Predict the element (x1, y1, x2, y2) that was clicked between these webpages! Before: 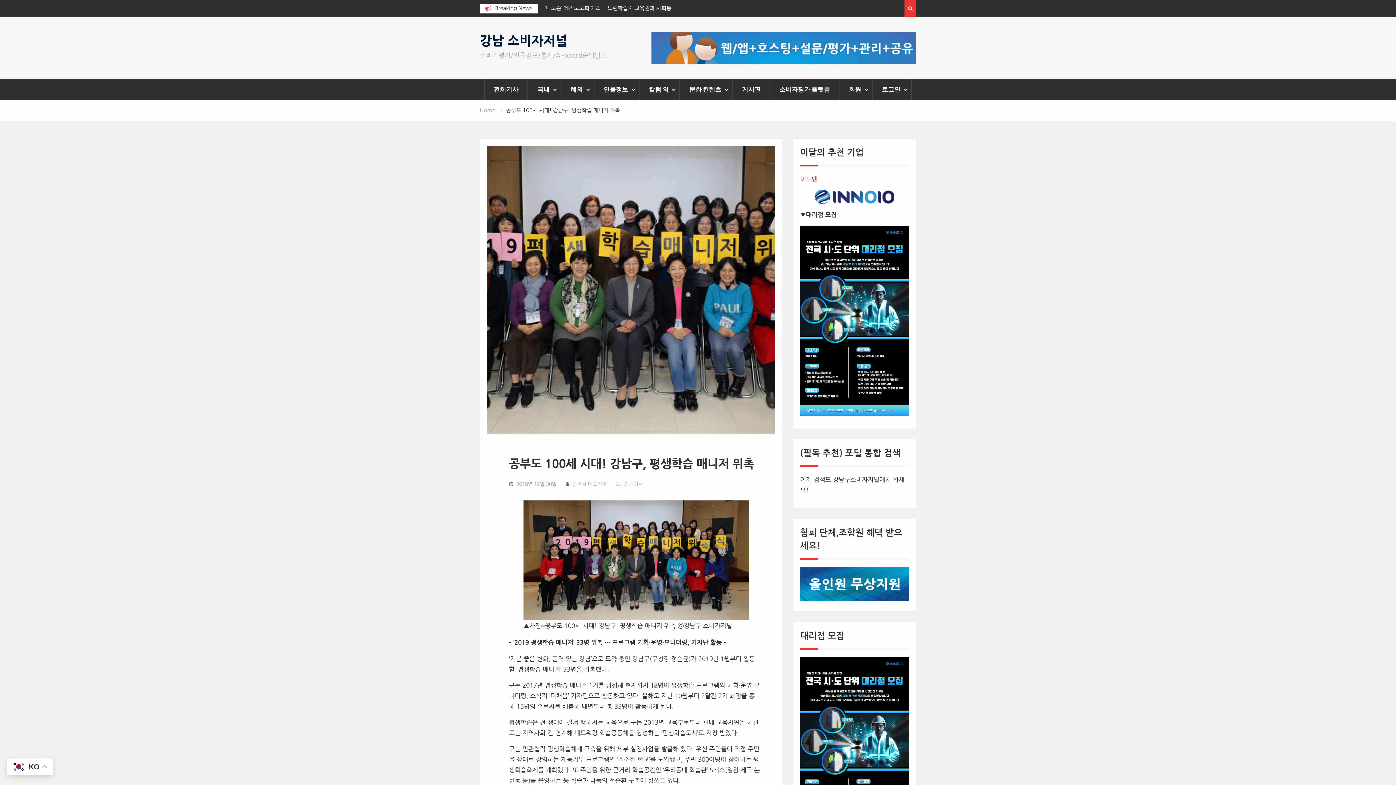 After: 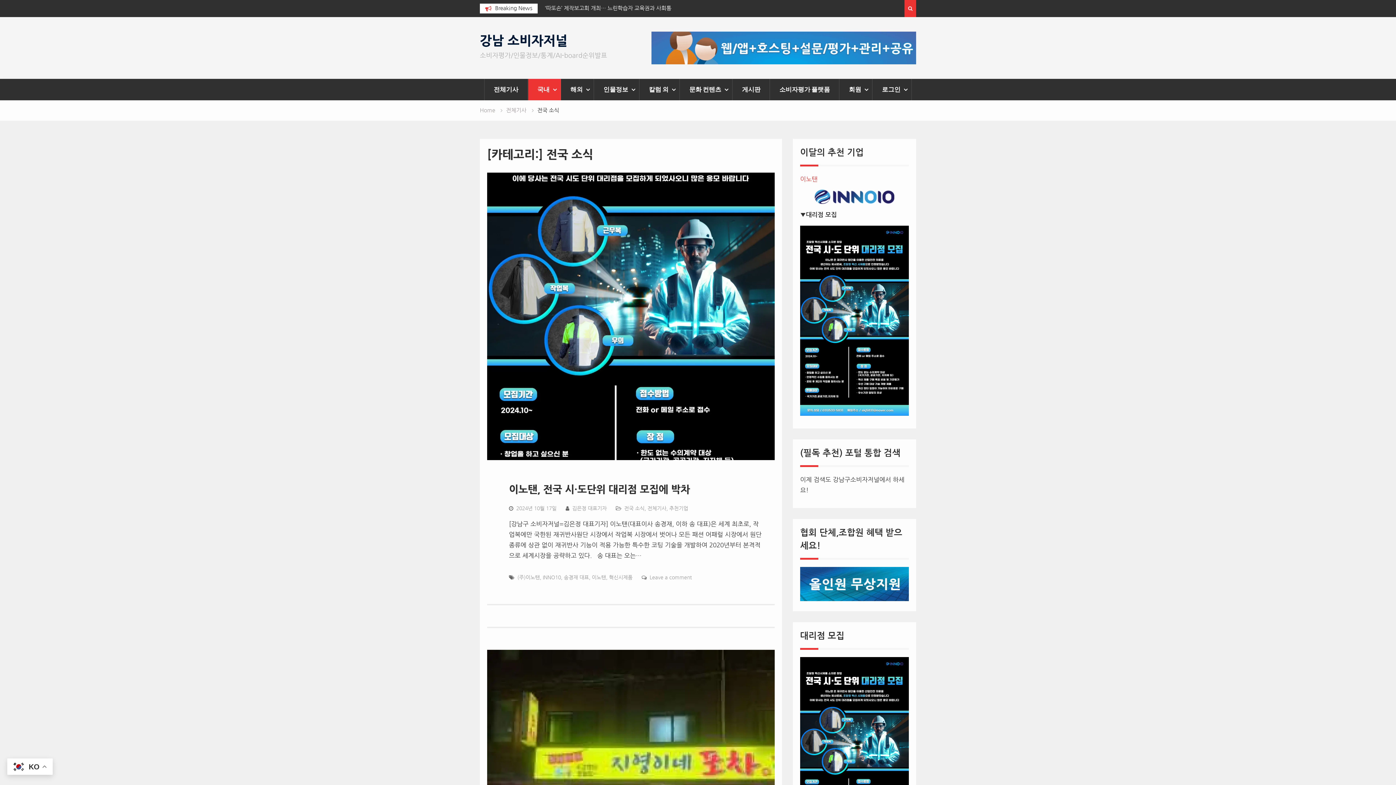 Action: label: 국내 bbox: (528, 78, 561, 100)